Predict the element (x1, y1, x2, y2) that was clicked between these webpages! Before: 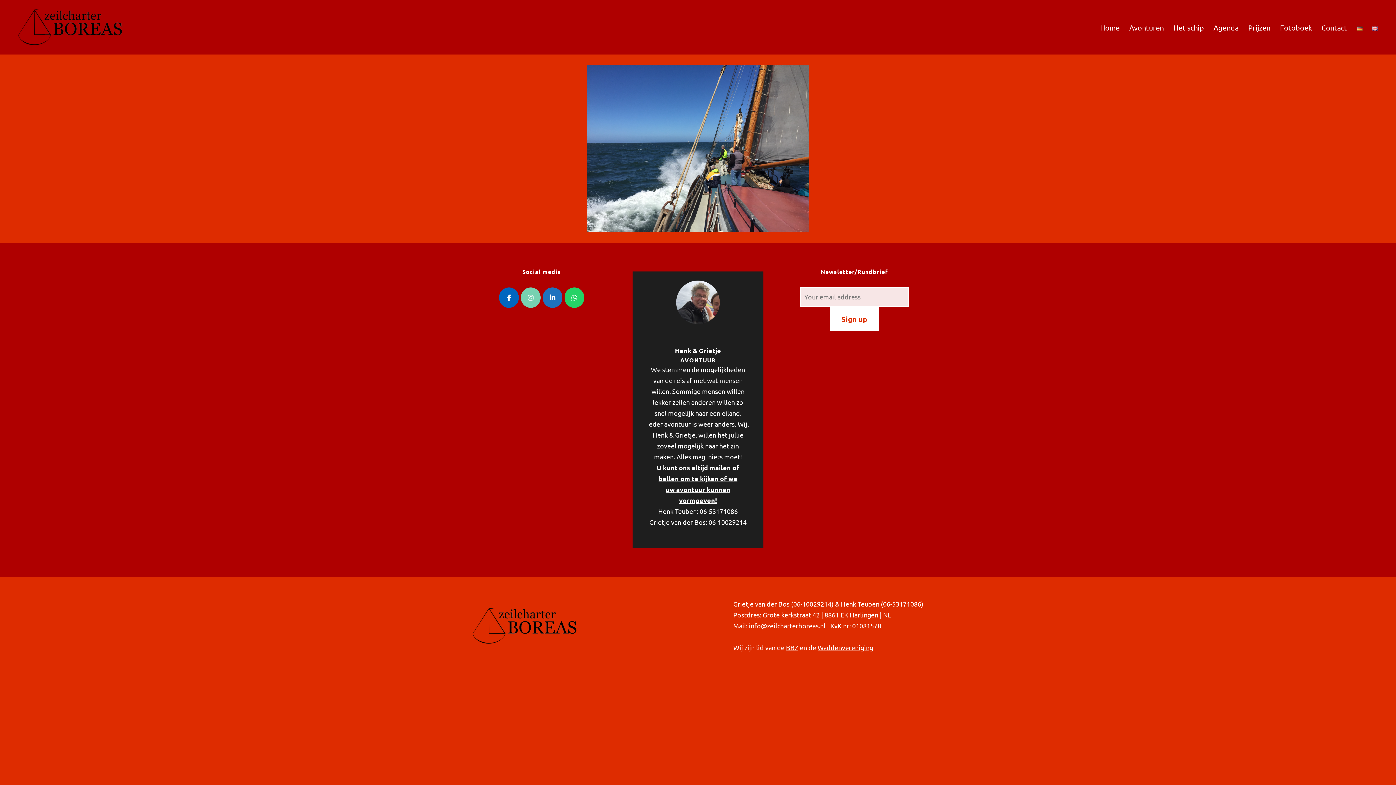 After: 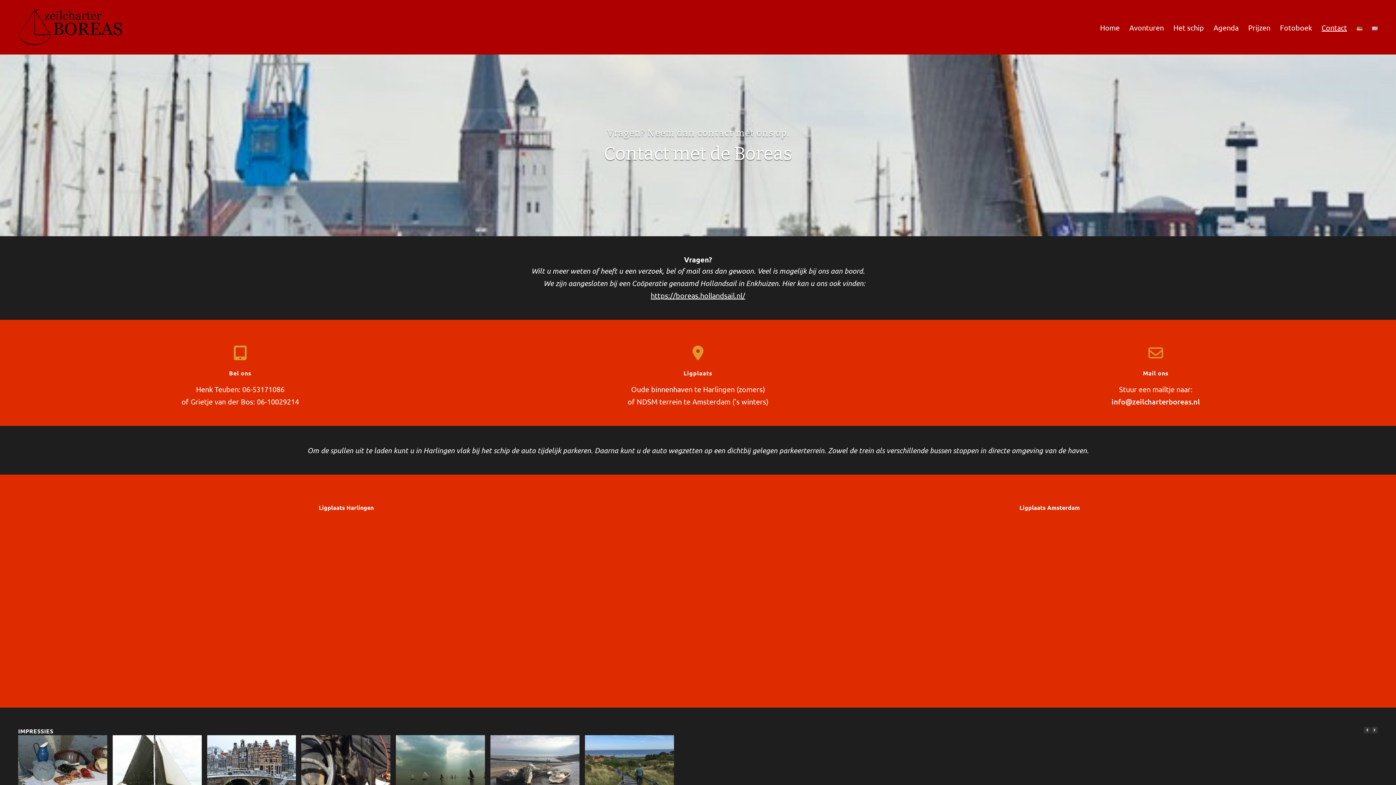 Action: bbox: (676, 317, 720, 325)